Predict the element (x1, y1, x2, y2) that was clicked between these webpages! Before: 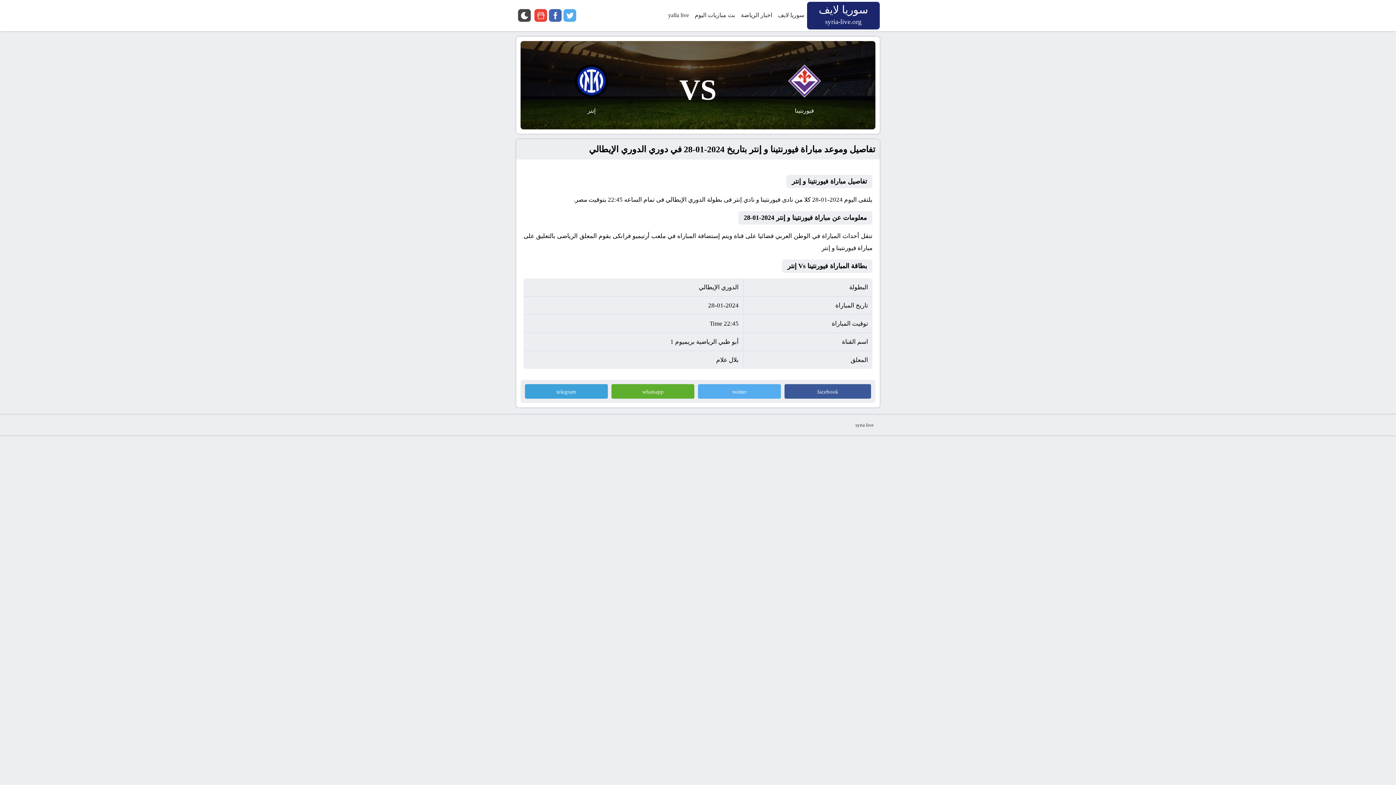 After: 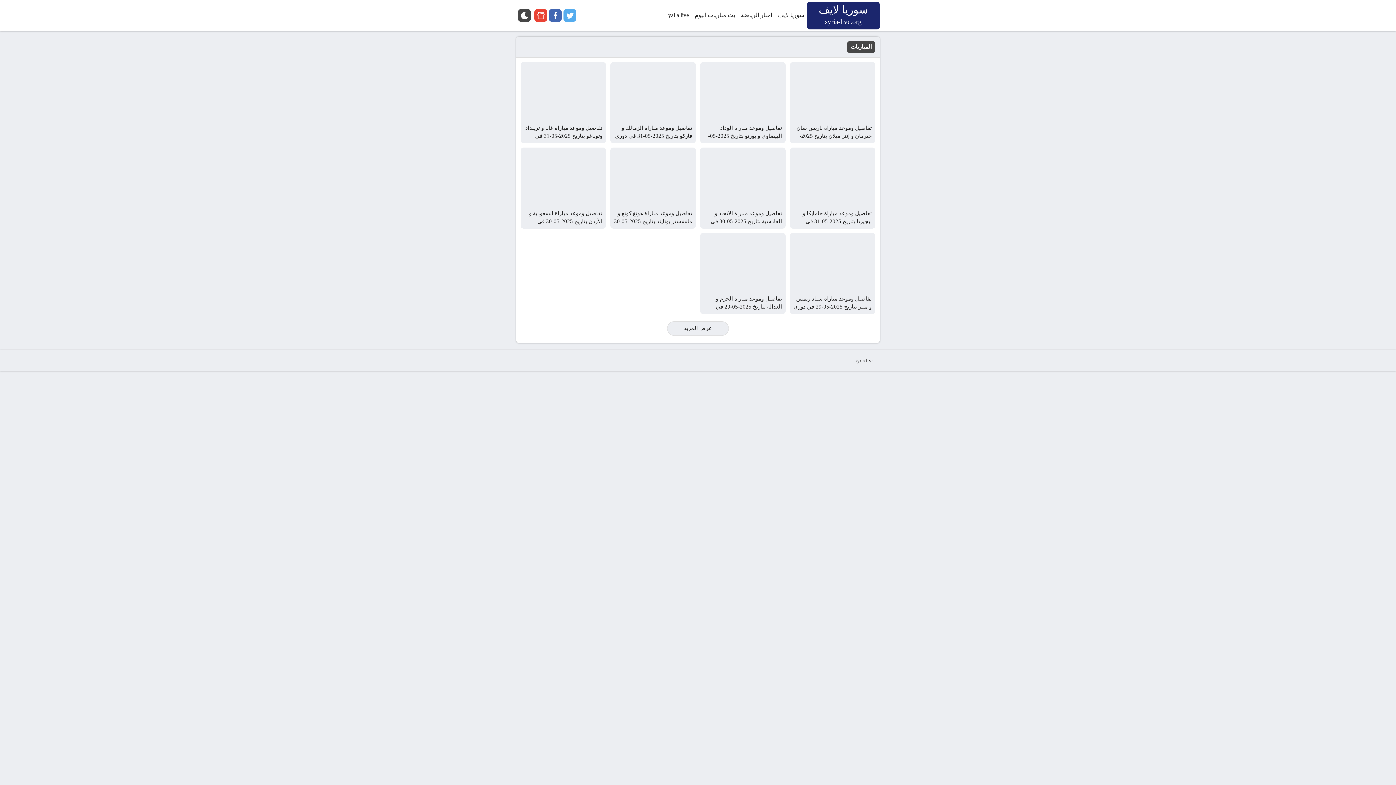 Action: bbox: (692, 0, 738, 30) label: بث مباريات اليوم